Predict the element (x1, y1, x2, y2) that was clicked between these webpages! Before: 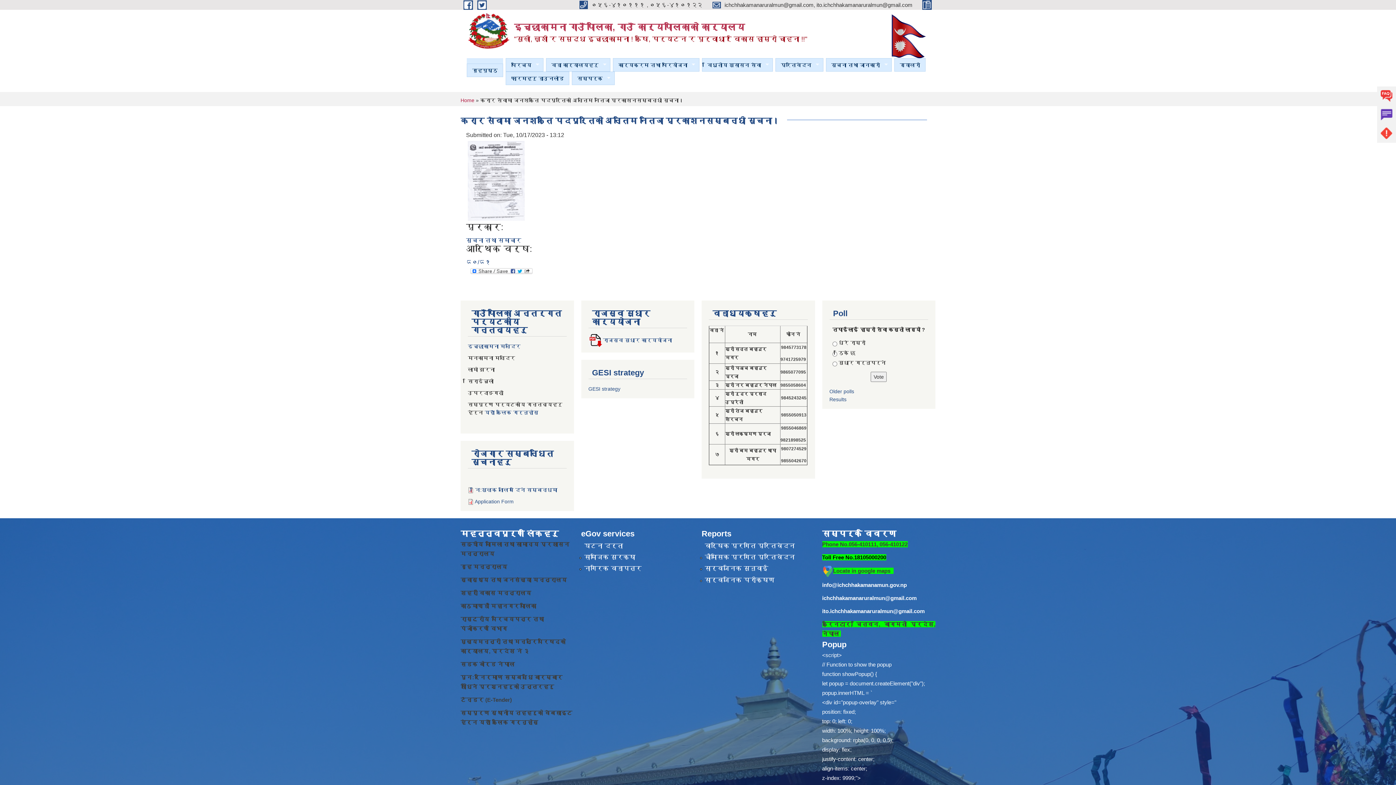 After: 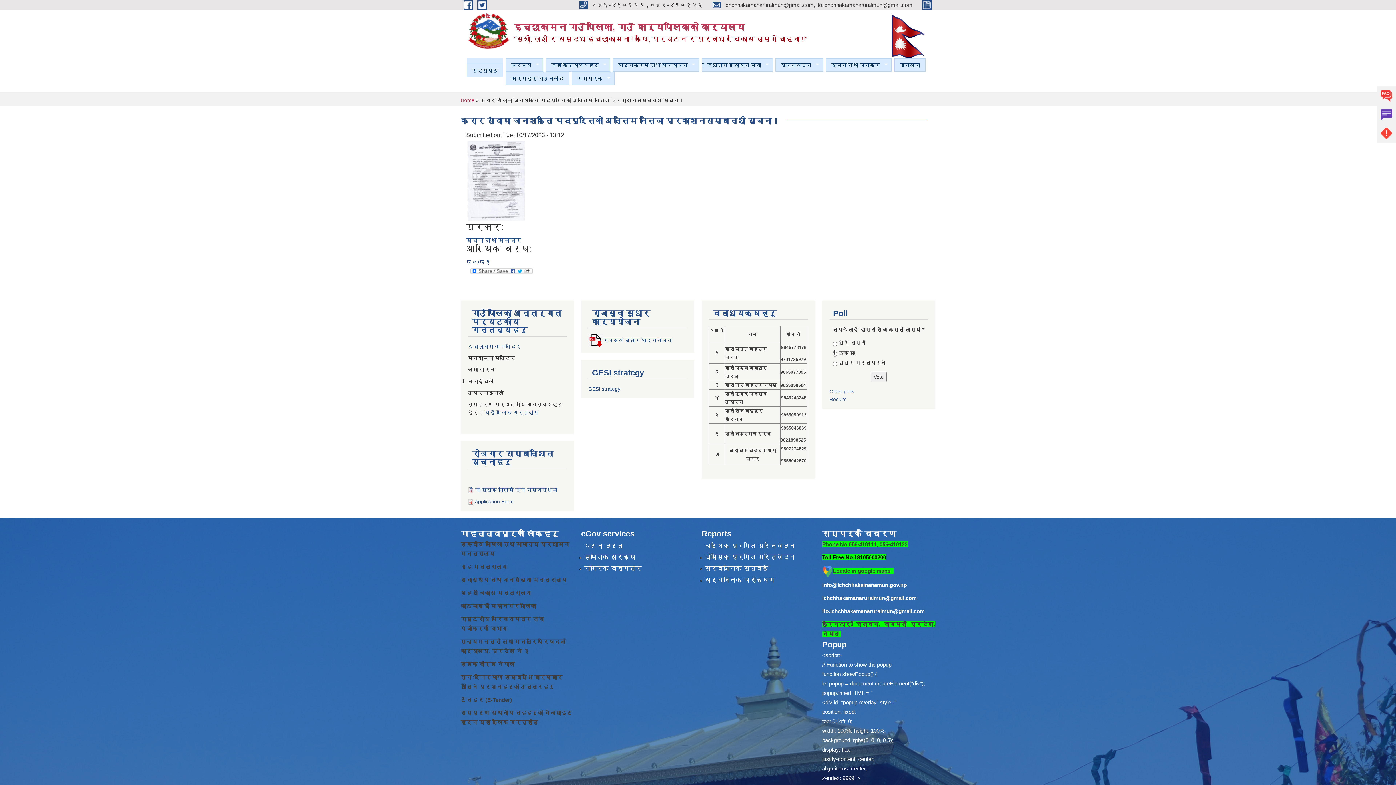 Action: label: ito.ichchhakamanaruralmun@gmail.com bbox: (822, 608, 924, 614)